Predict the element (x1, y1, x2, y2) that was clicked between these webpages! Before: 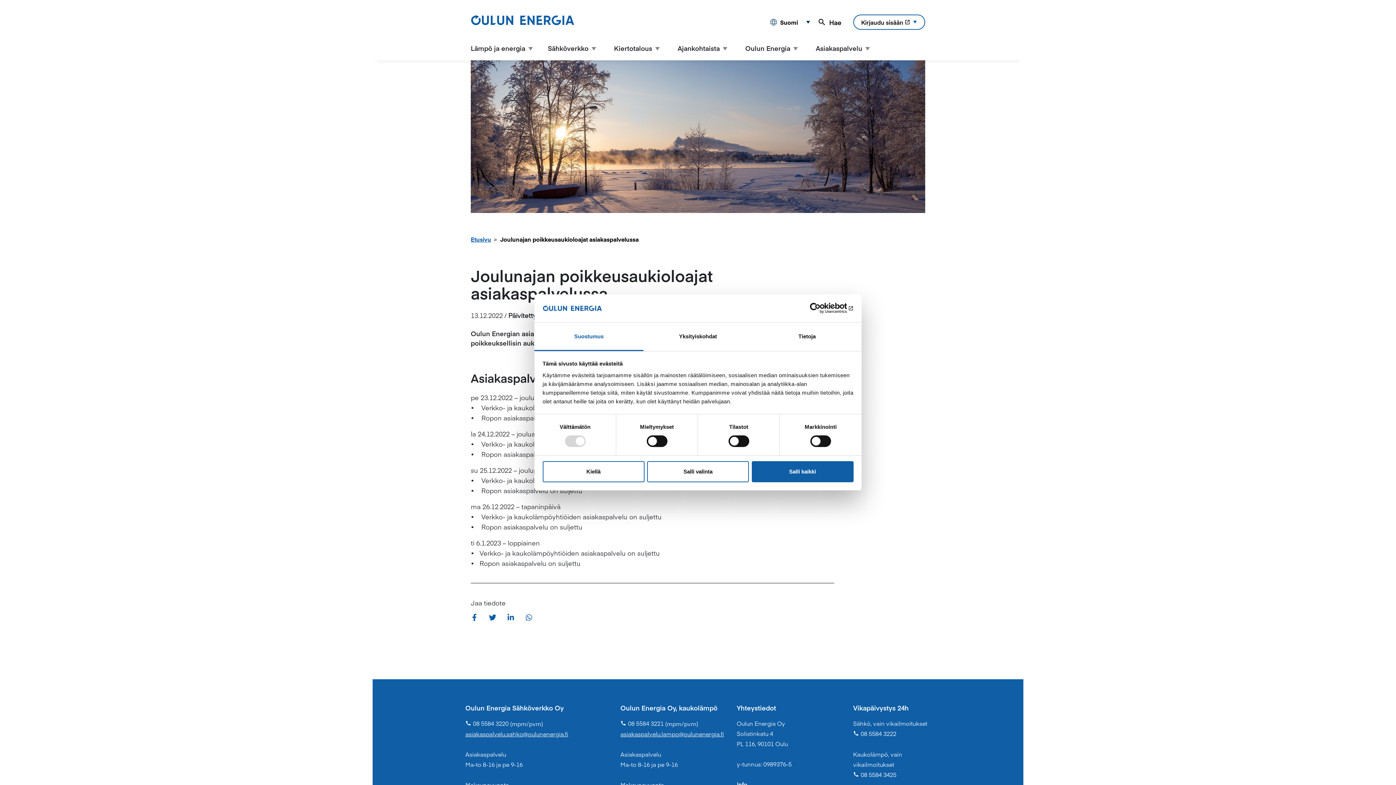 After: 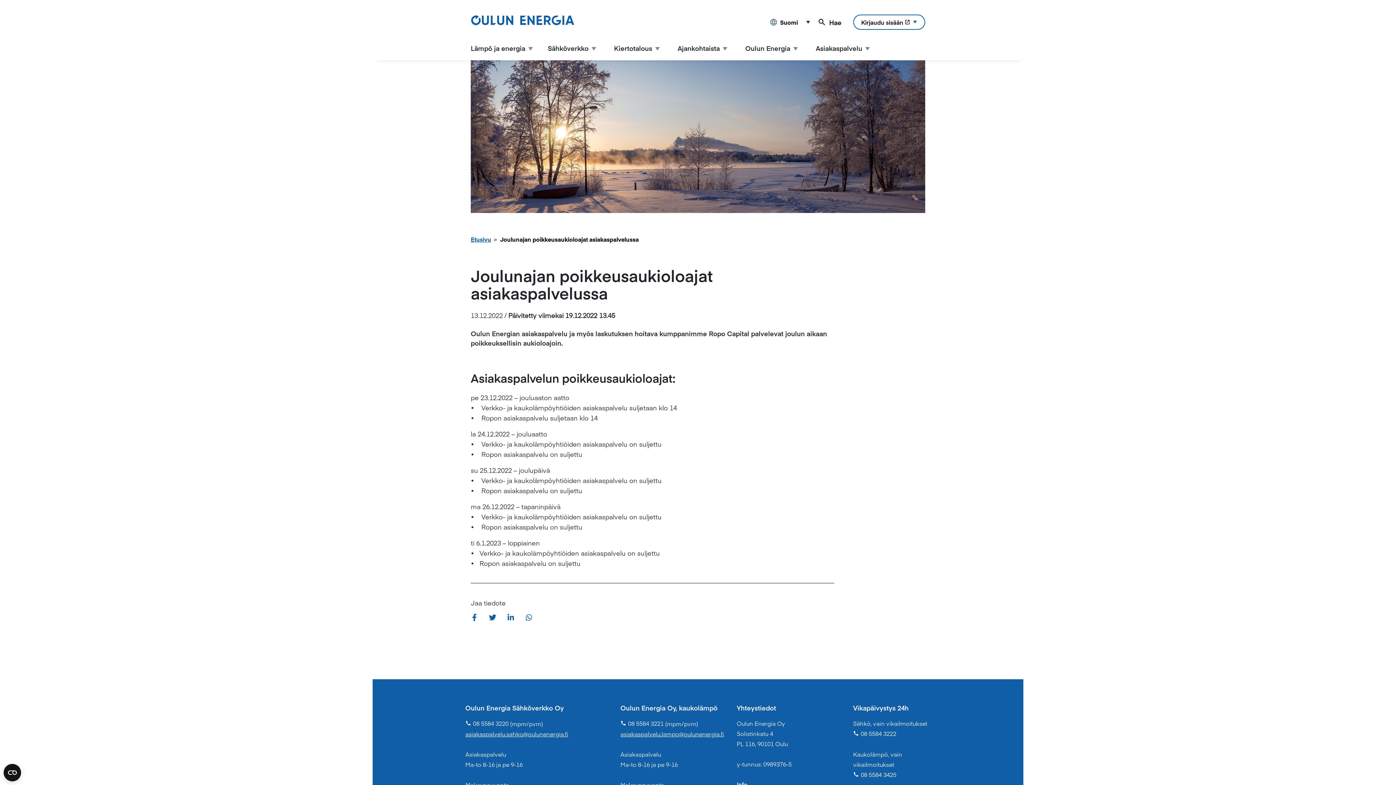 Action: label: Salli valinta bbox: (647, 461, 749, 482)